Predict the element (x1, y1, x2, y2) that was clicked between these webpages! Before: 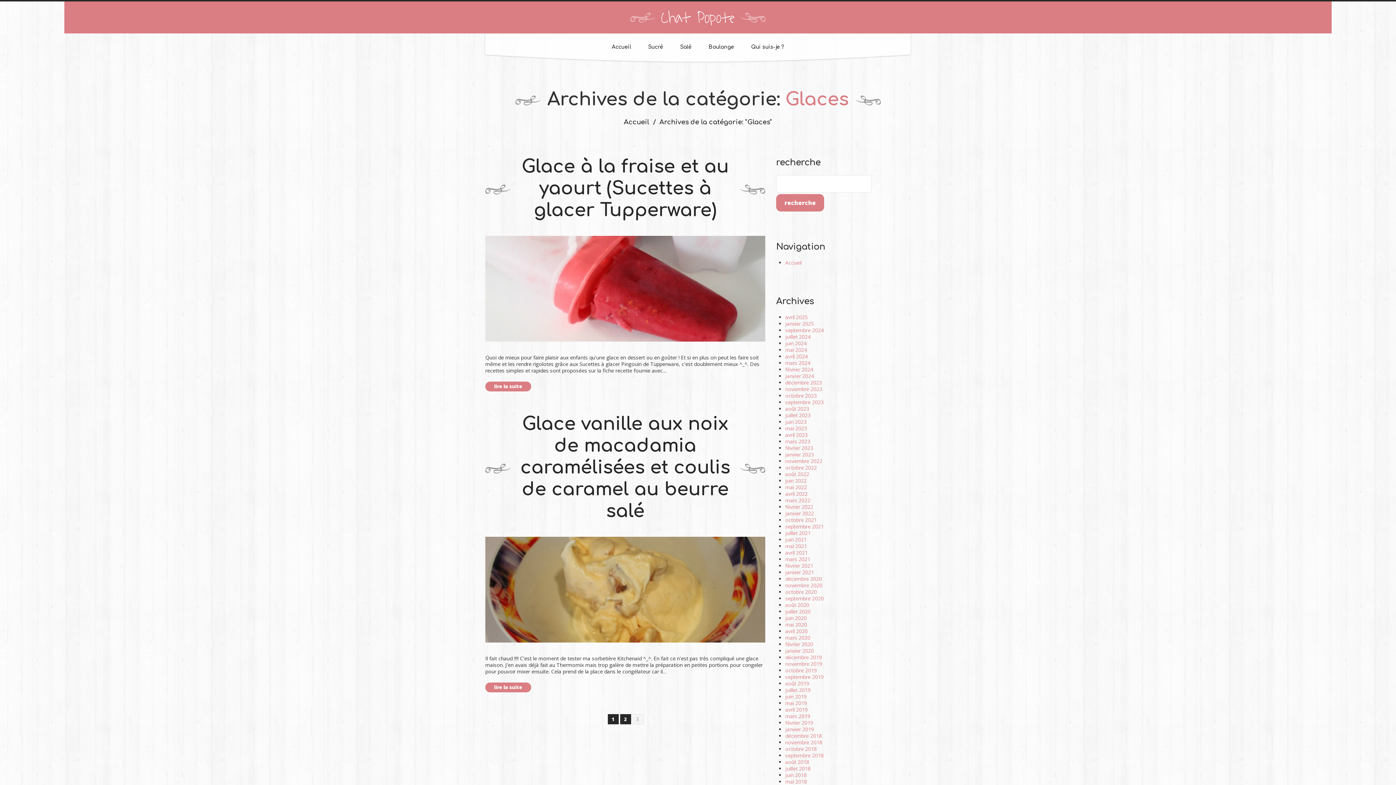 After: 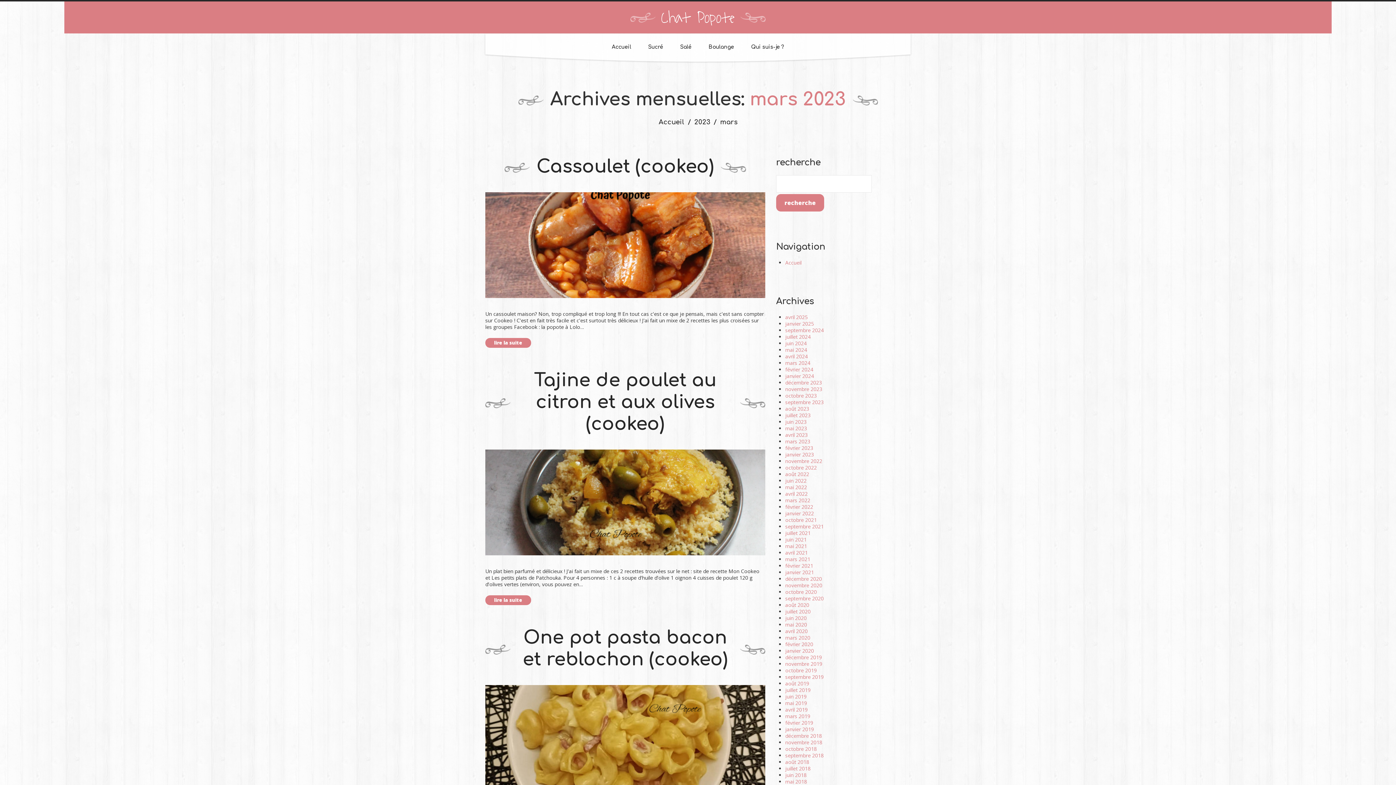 Action: label: mars 2023 bbox: (785, 438, 810, 445)